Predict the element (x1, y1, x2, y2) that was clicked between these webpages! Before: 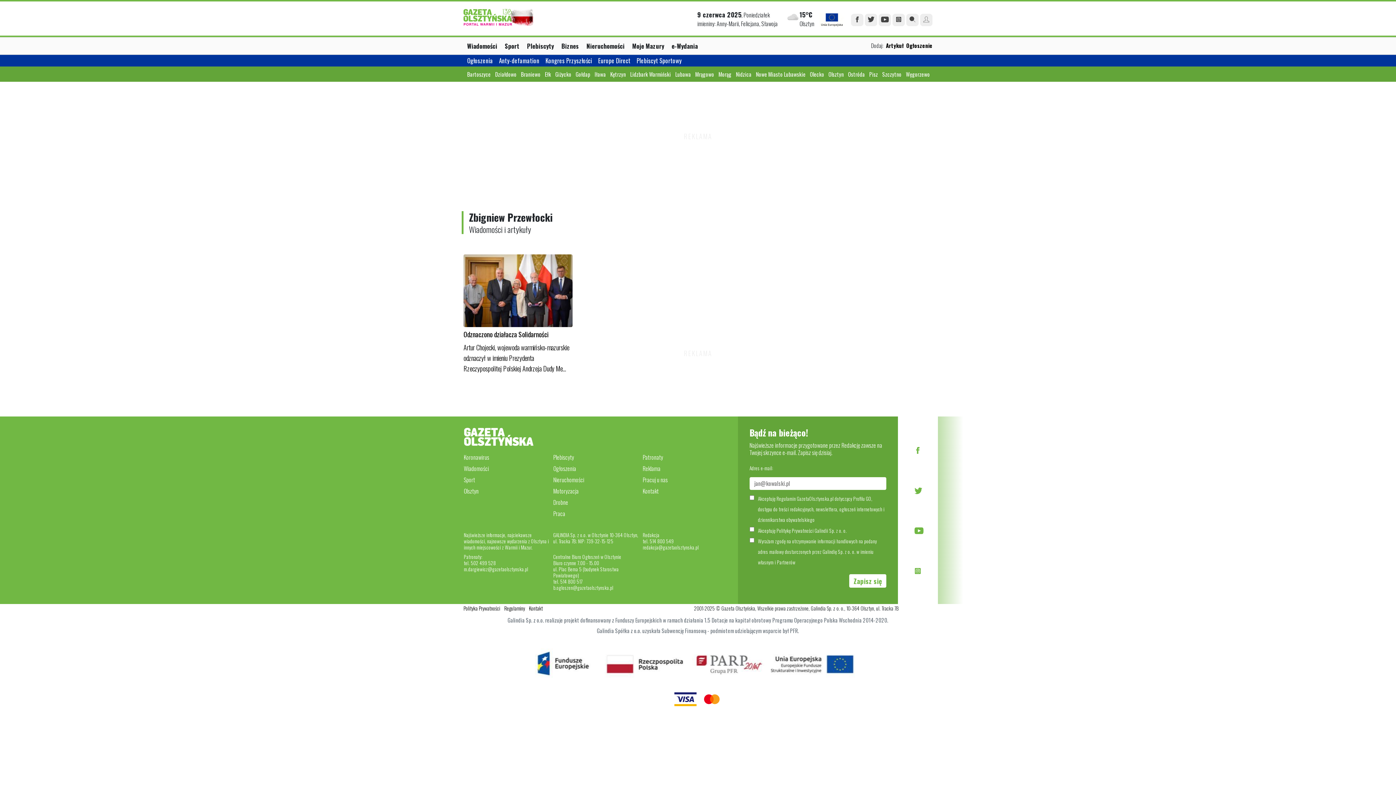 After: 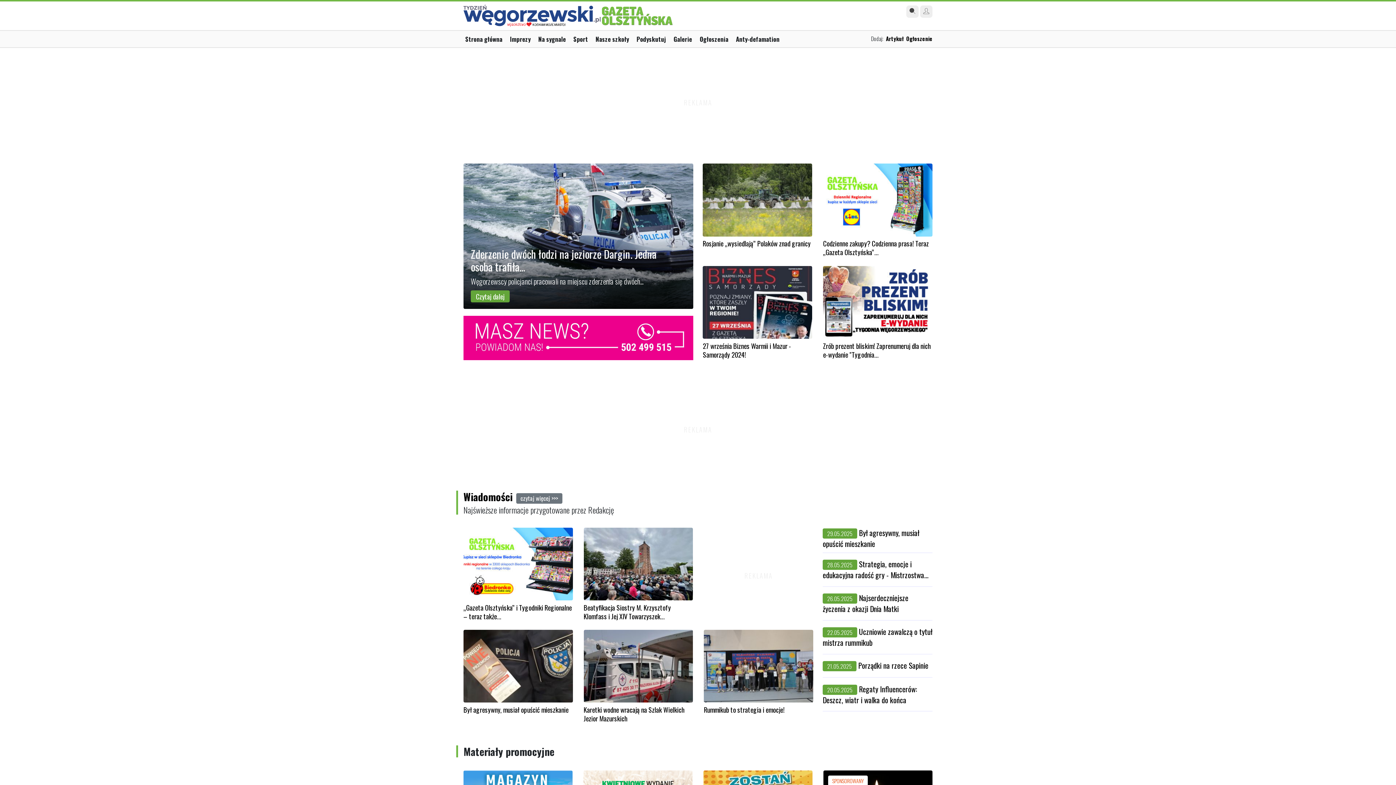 Action: bbox: (906, 70, 934, 78) label: Węgorzewo